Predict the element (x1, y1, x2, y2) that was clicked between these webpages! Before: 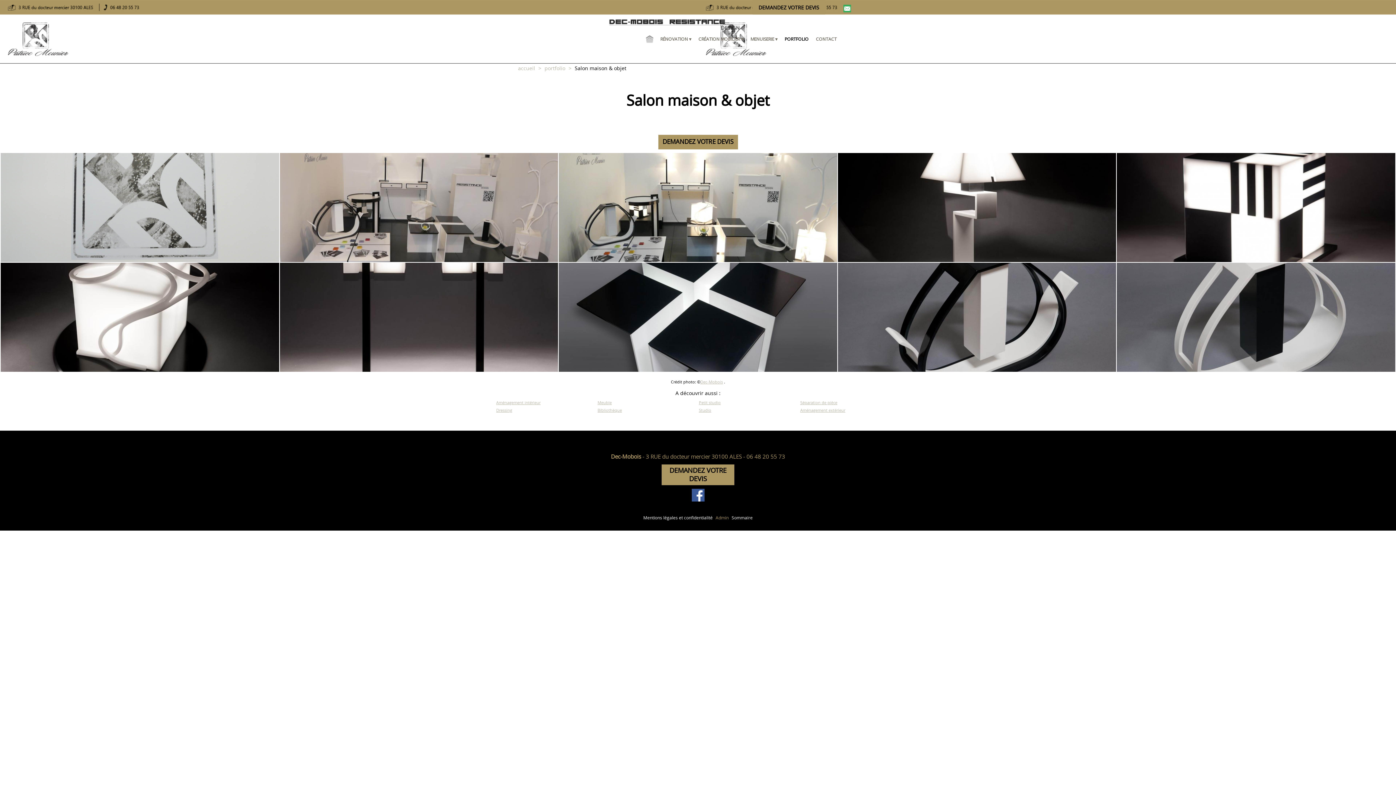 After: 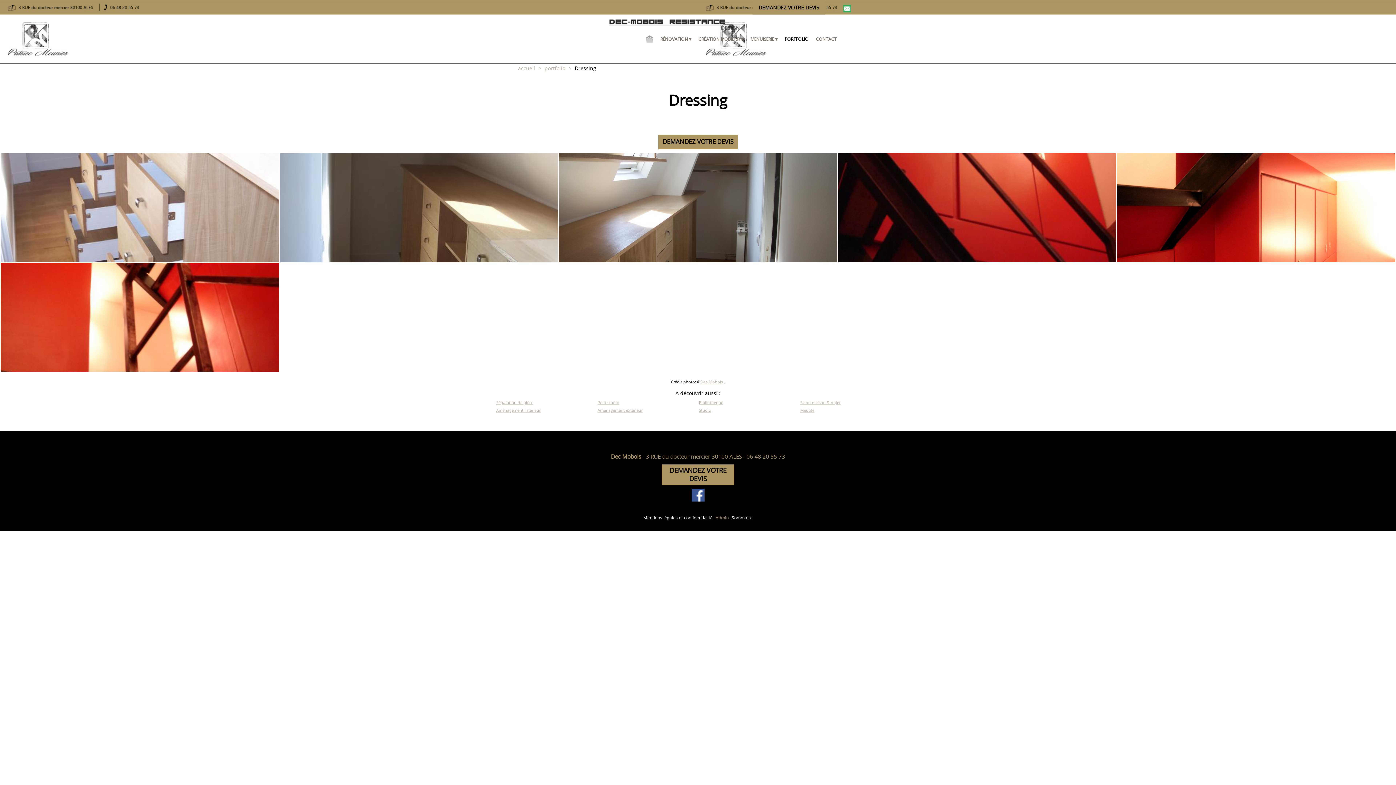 Action: bbox: (496, 407, 595, 413) label: Dressing